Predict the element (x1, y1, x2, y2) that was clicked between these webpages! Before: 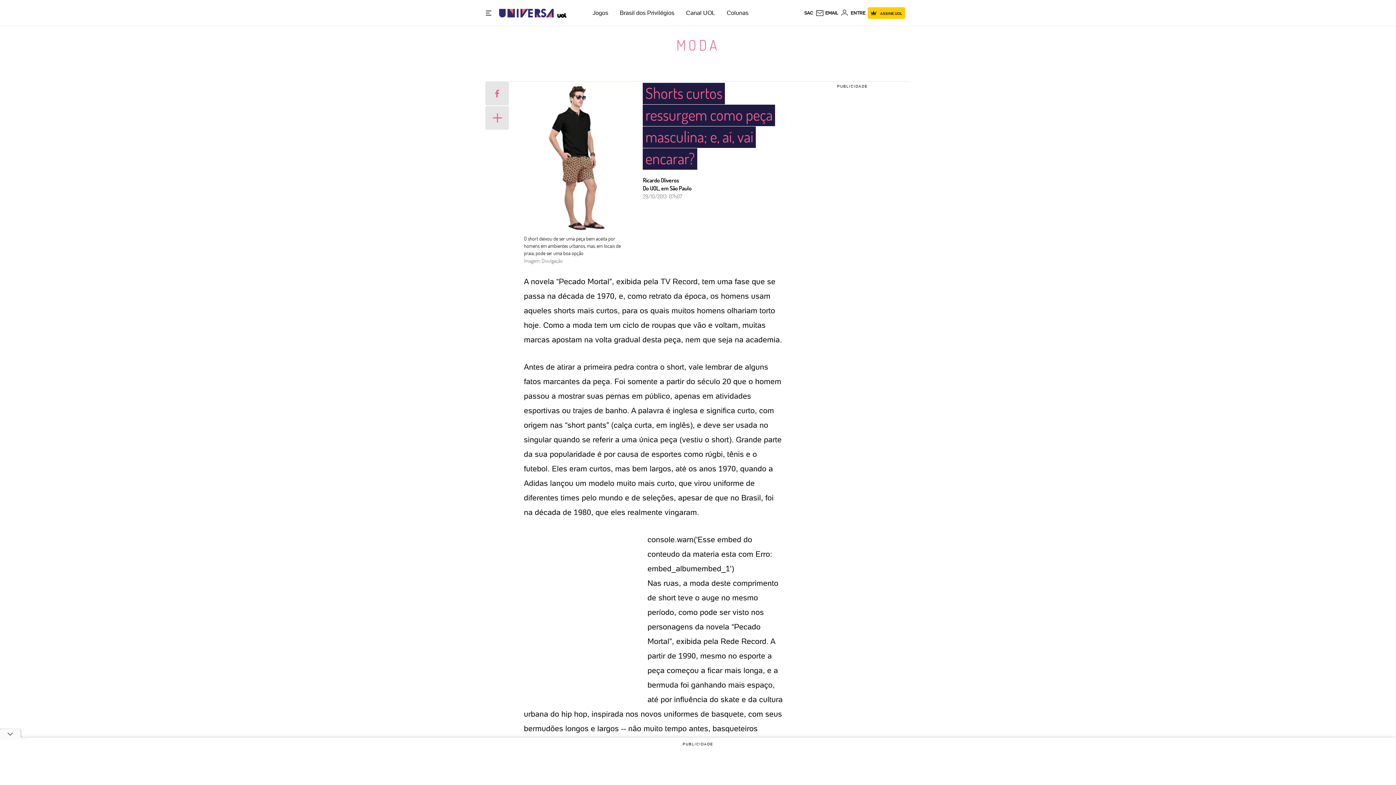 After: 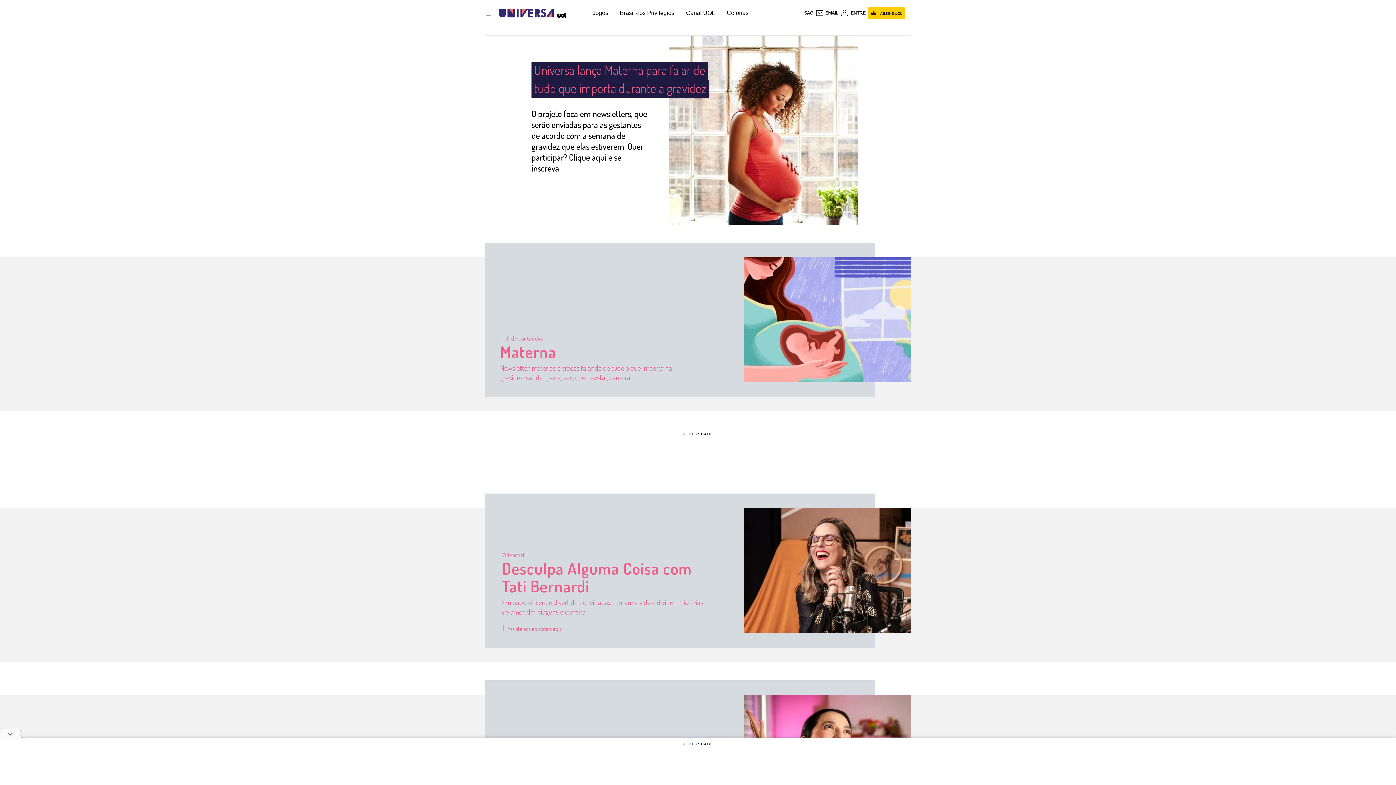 Action: bbox: (499, 2, 553, 23) label: Universa: Seu mundo é o mundo - UOL